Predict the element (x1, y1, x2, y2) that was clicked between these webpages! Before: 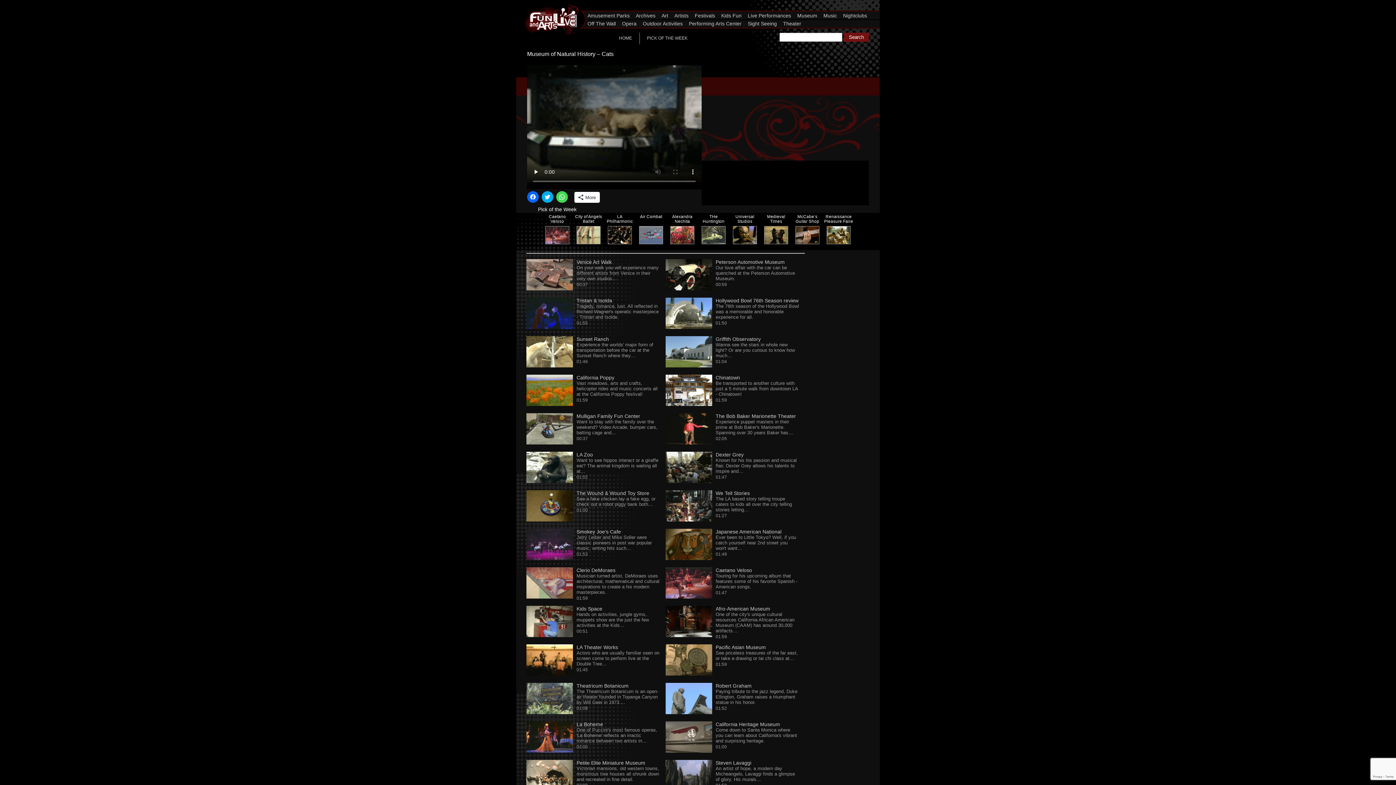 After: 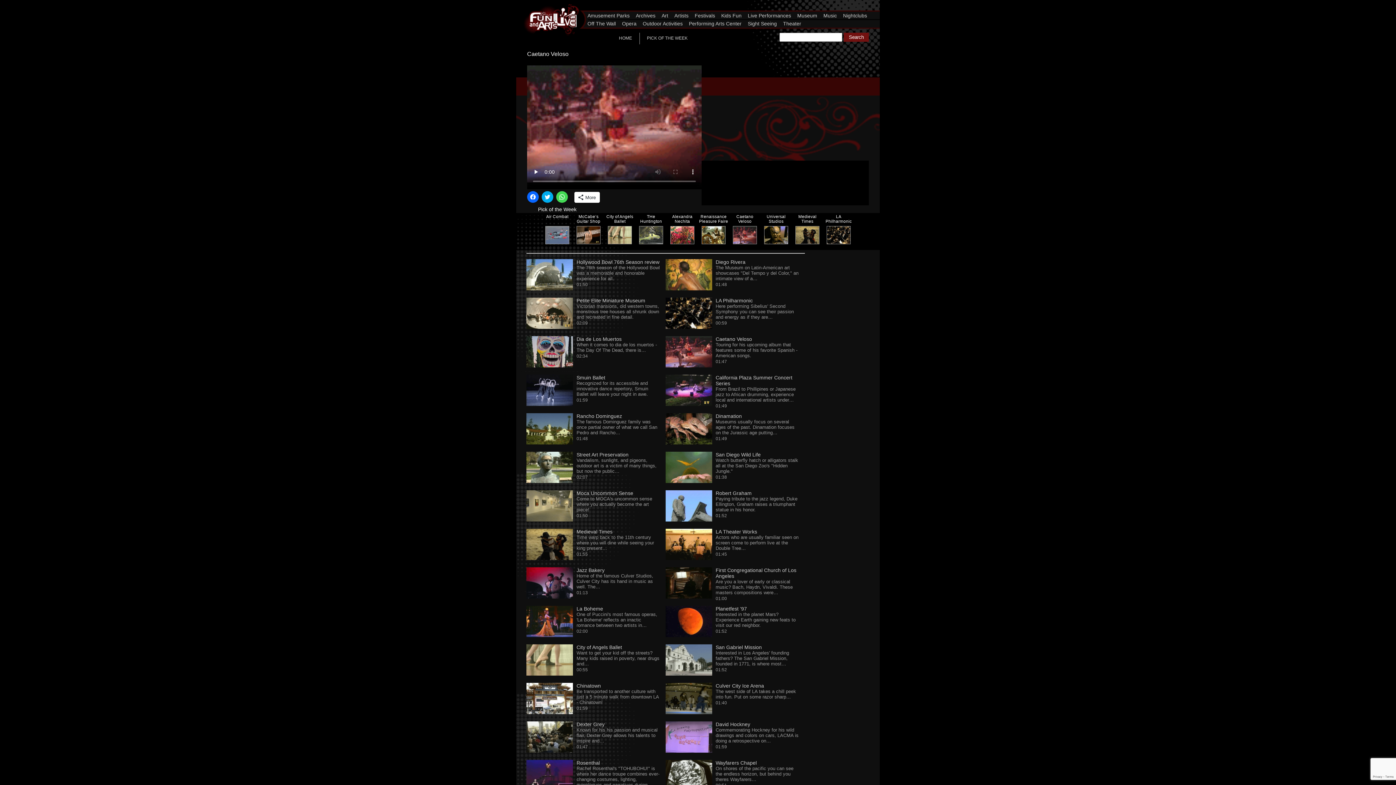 Action: bbox: (541, 214, 573, 225) label: Caetano Veloso